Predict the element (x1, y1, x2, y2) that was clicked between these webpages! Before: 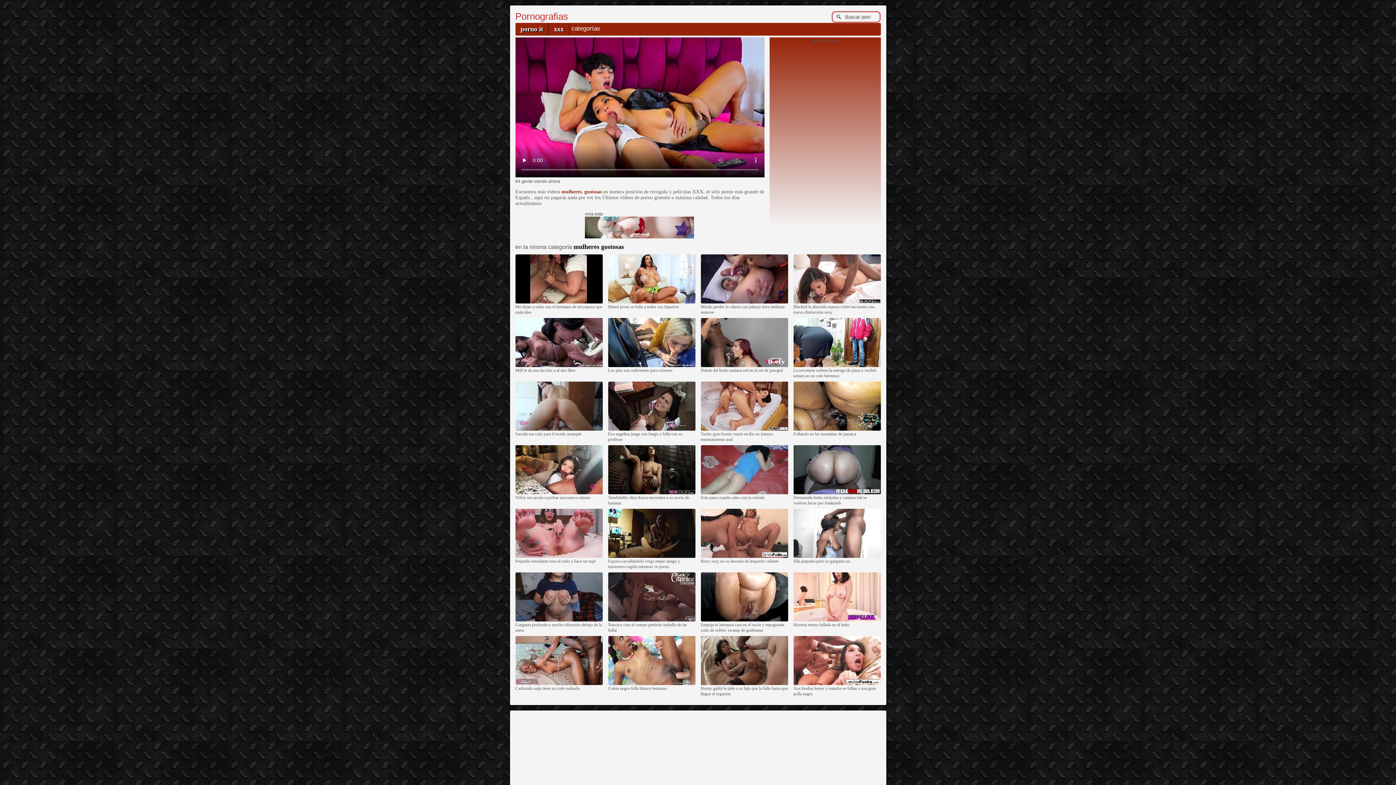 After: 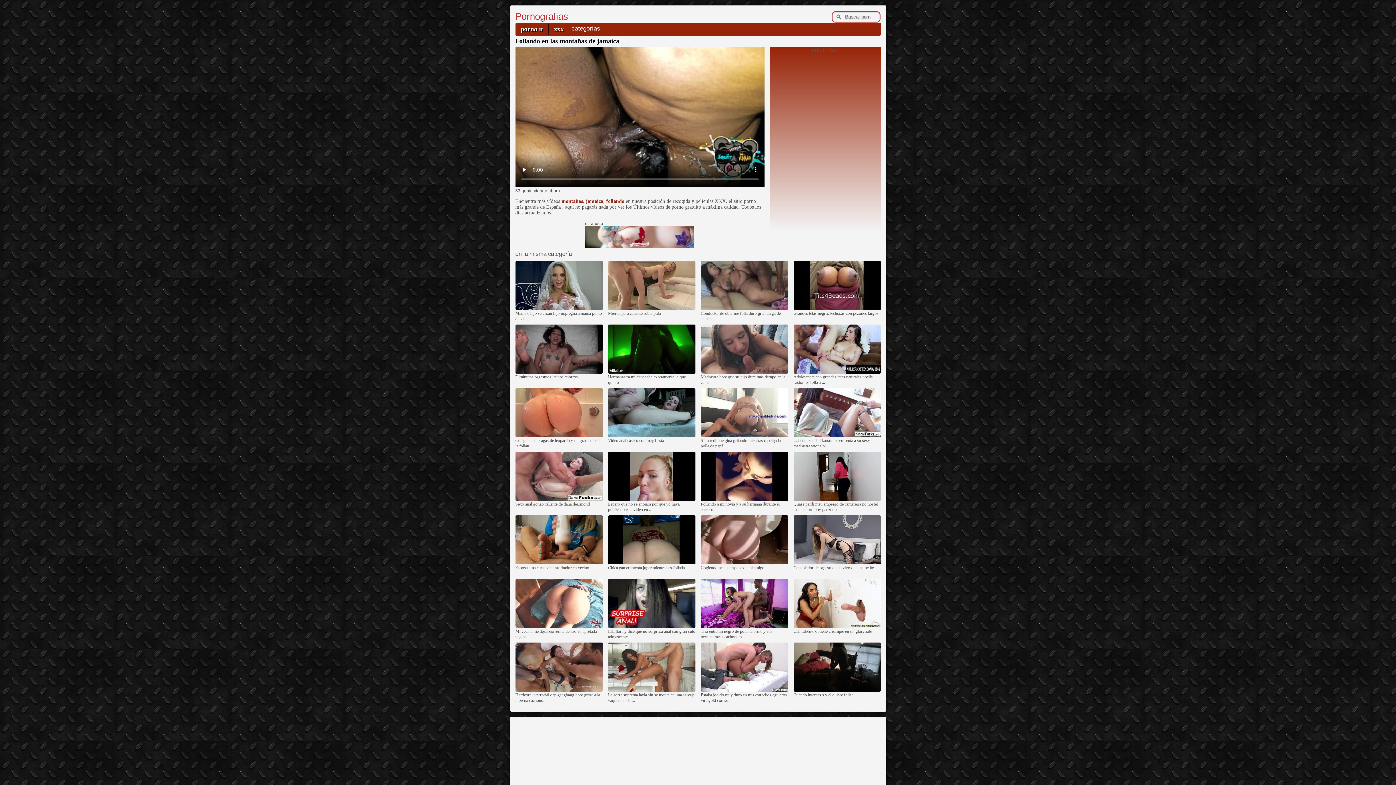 Action: bbox: (793, 427, 880, 431)